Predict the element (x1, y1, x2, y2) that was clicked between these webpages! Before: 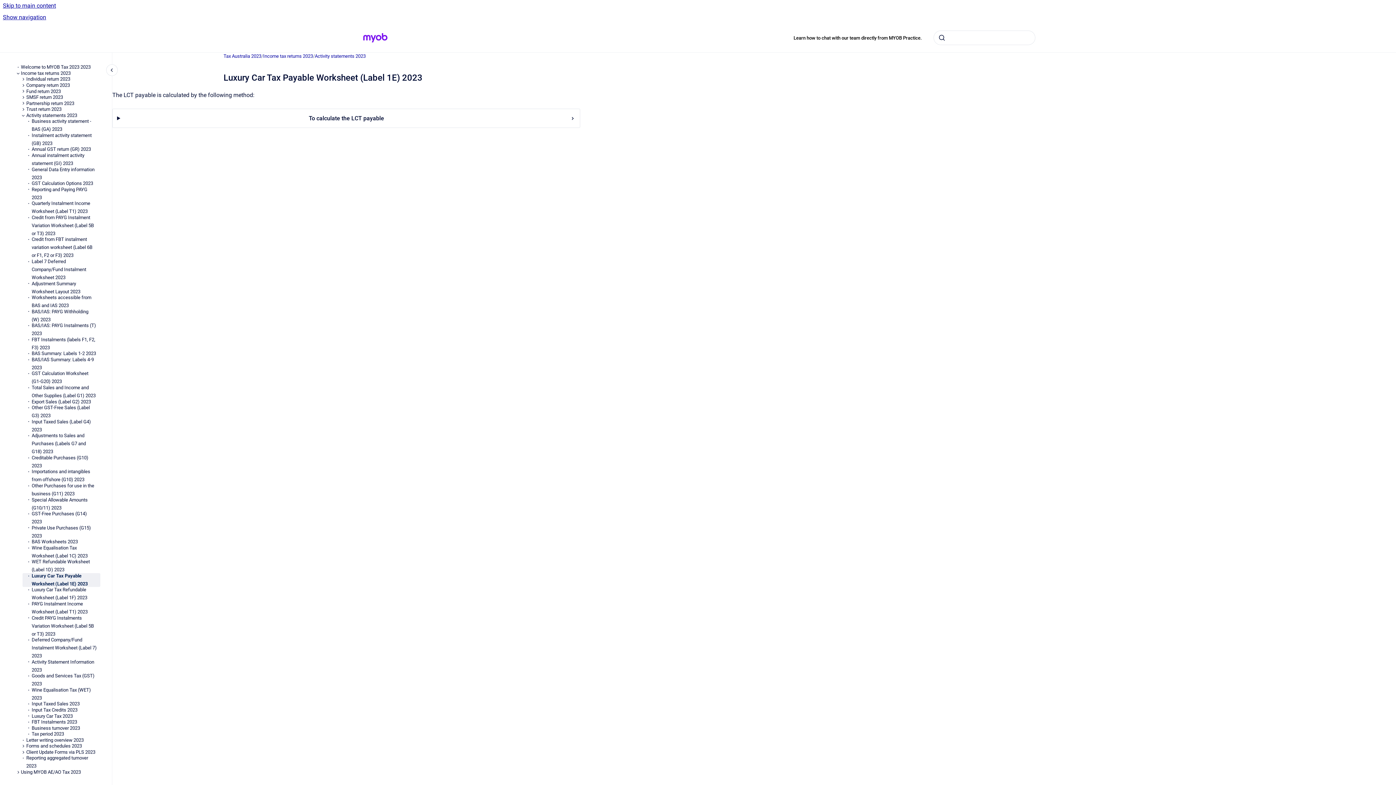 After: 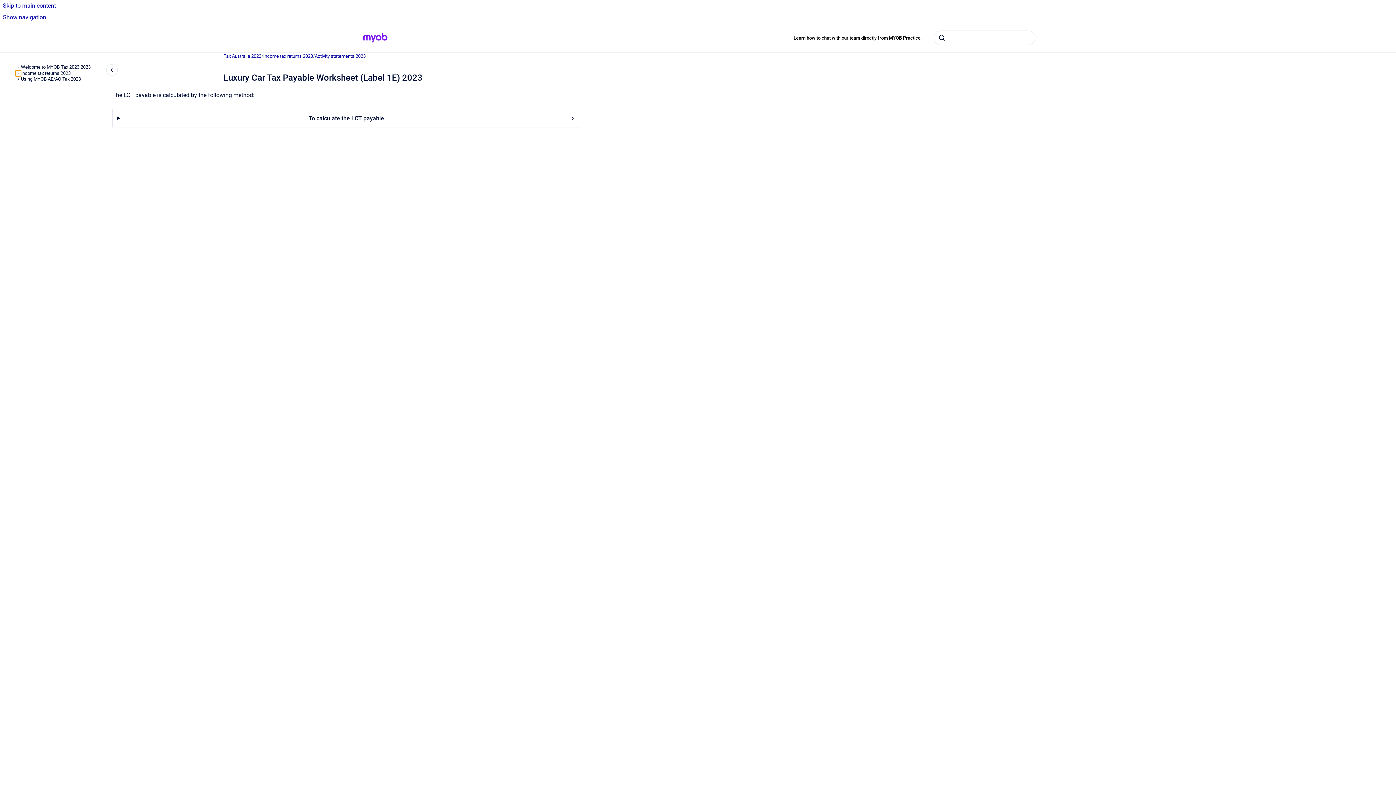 Action: label: Income tax returns 2023 bbox: (15, 70, 20, 76)